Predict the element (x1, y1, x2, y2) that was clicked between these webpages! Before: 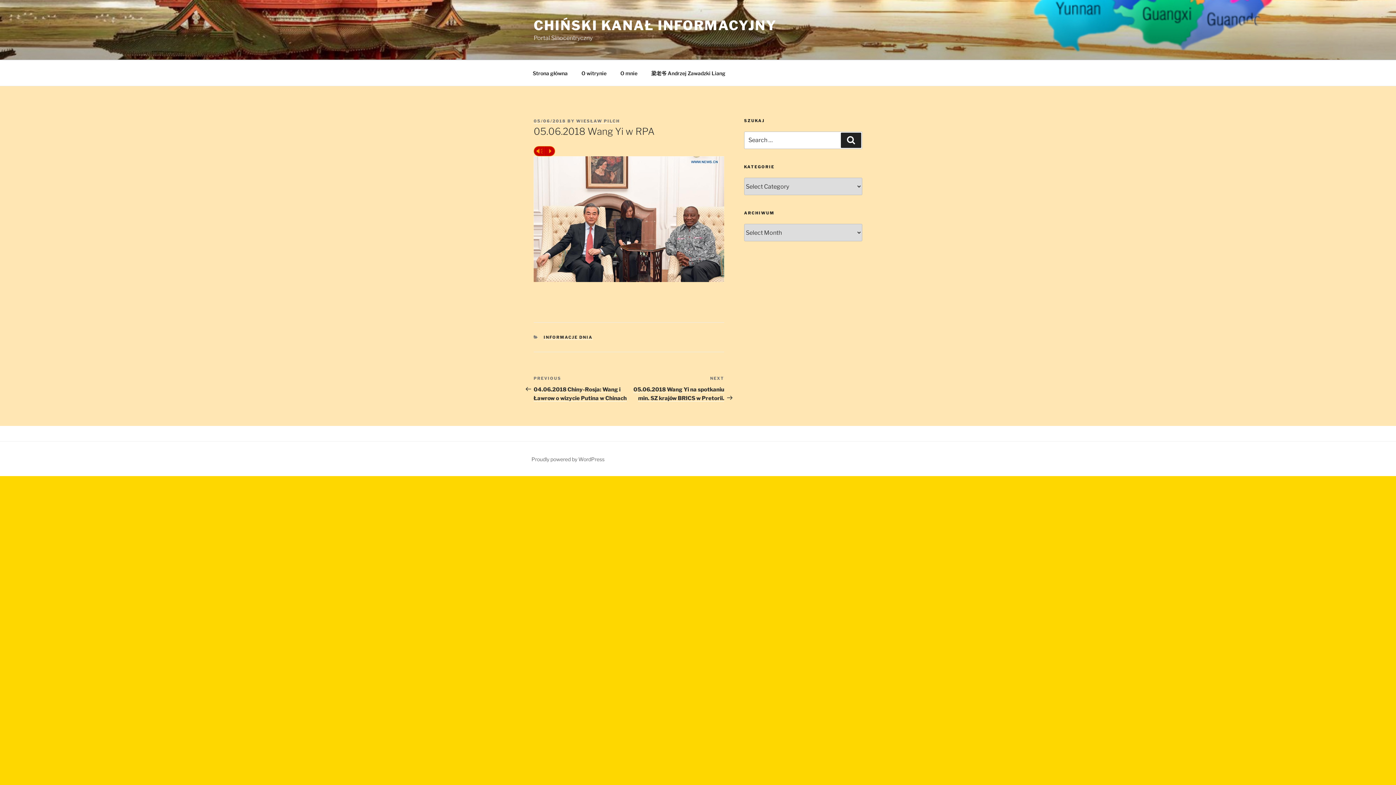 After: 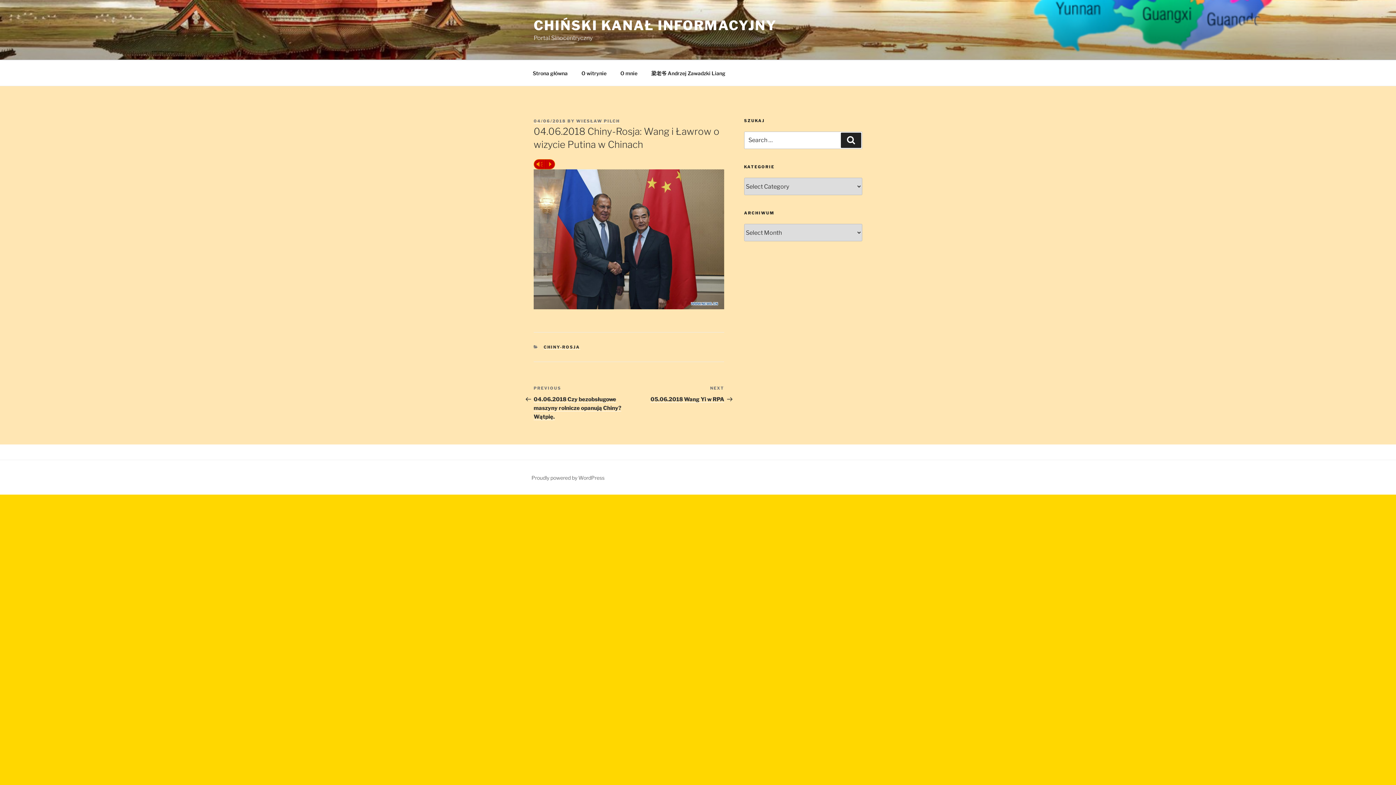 Action: bbox: (533, 375, 629, 401) label: Previous Post
PREVIOUS
04.06.2018 Chiny-Rosja: Wang i Ławrow o wizycie Putina w Chinach